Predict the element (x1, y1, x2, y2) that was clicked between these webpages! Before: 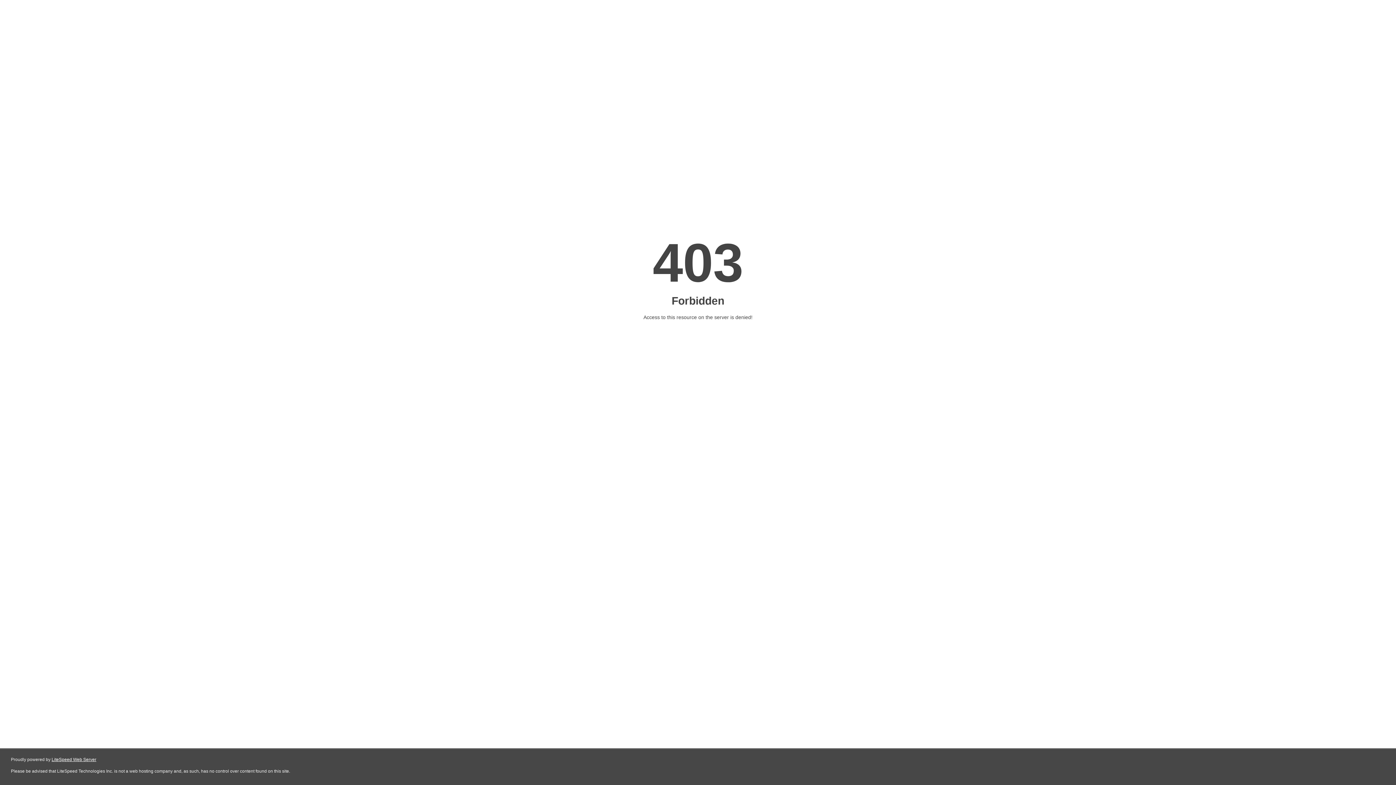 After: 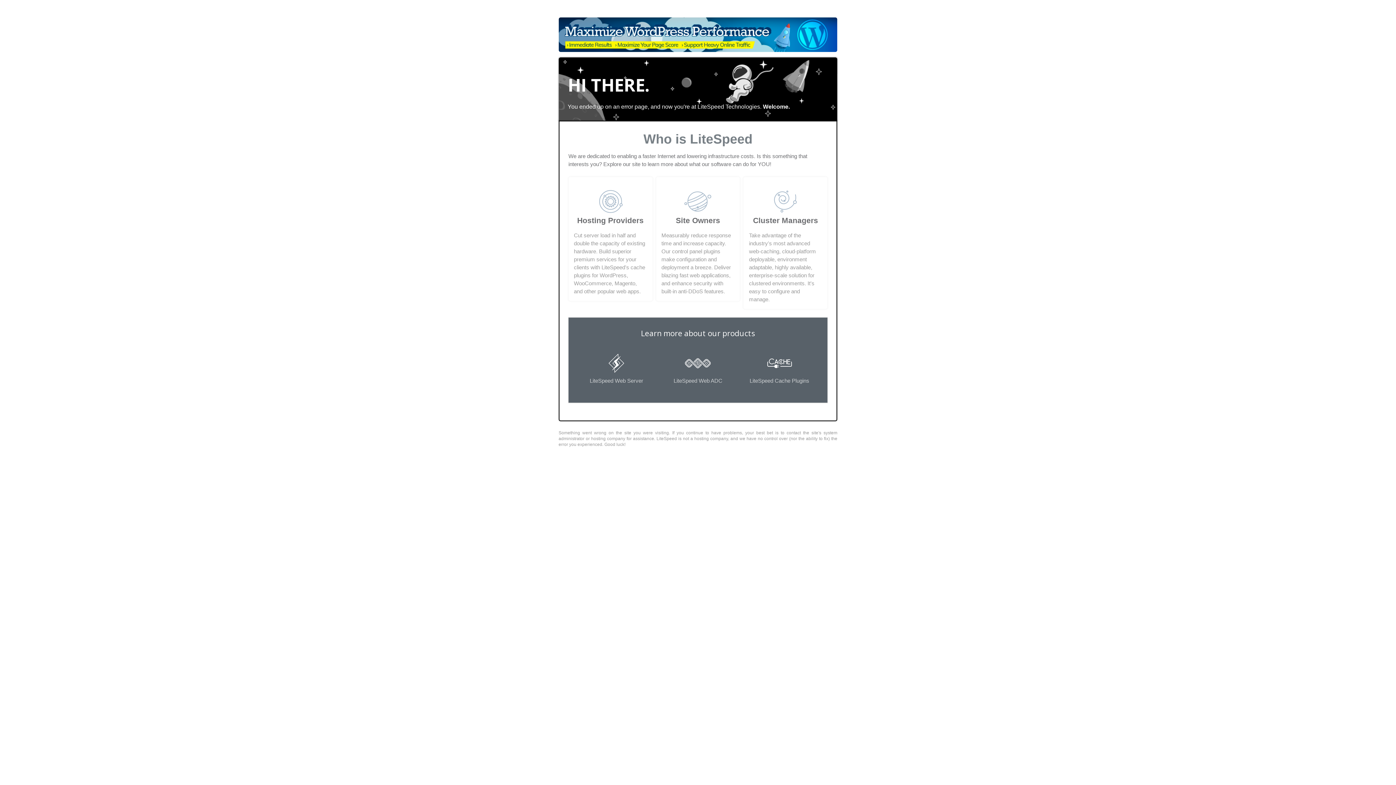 Action: label: LiteSpeed Web Server bbox: (51, 757, 96, 762)